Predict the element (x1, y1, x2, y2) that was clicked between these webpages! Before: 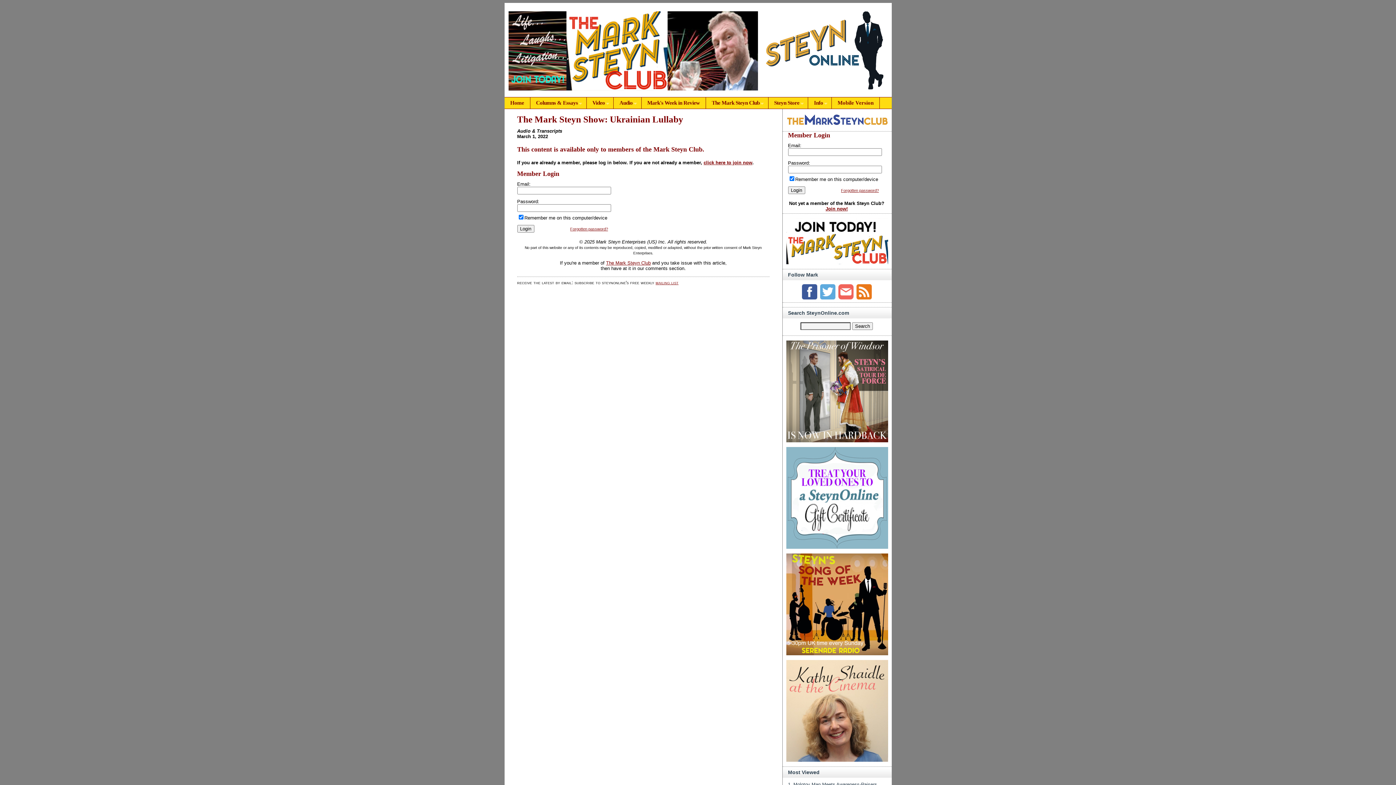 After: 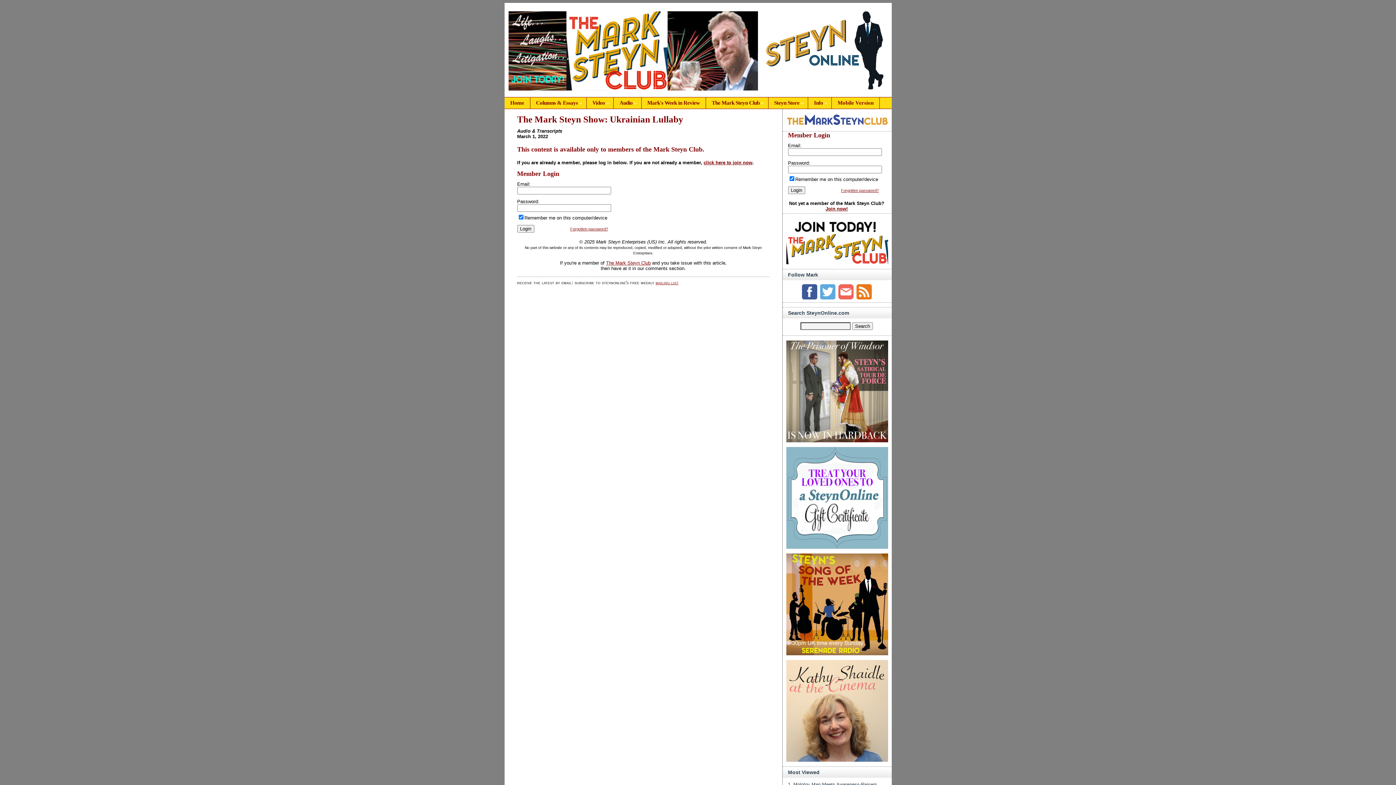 Action: bbox: (506, 46, 760, 52)